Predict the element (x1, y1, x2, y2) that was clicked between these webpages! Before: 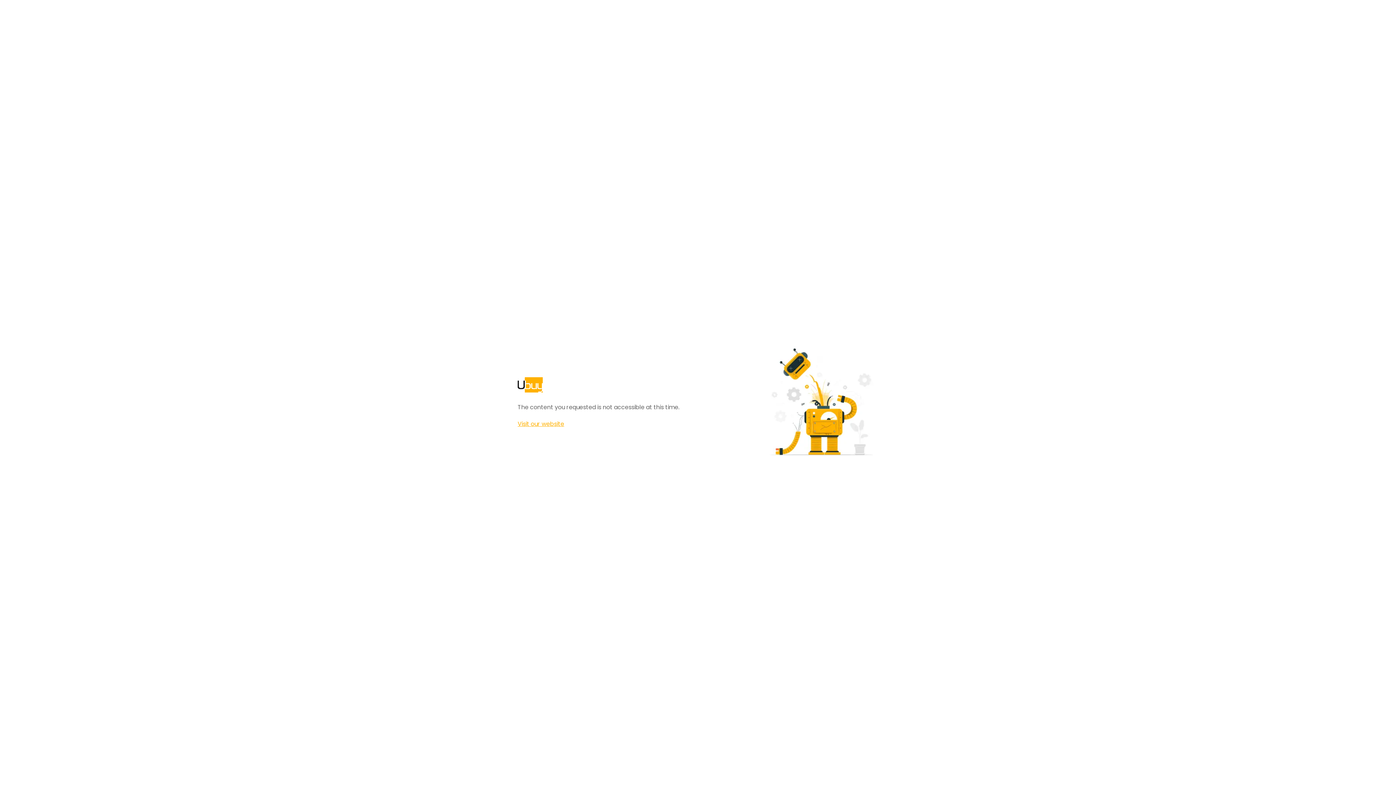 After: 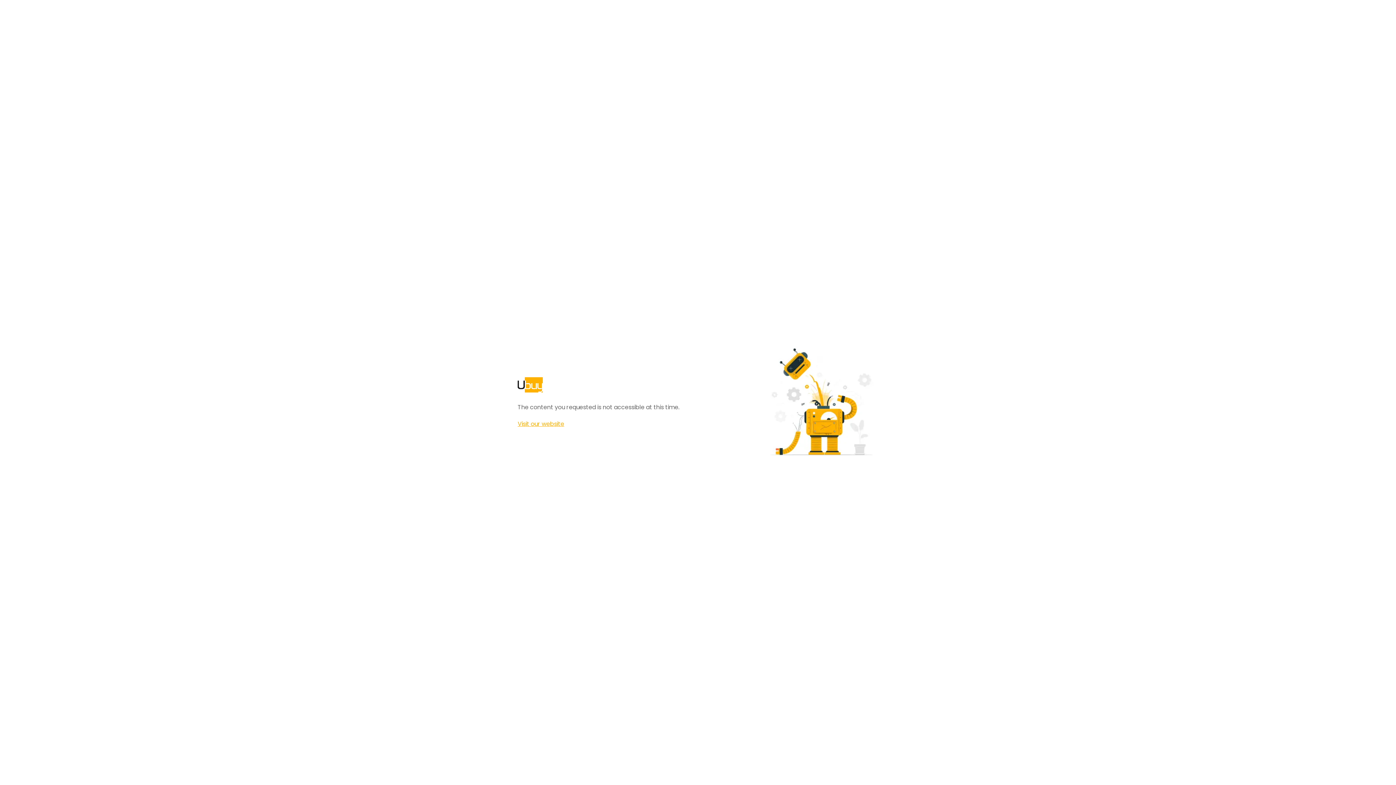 Action: bbox: (517, 420, 564, 428) label: Visit our website